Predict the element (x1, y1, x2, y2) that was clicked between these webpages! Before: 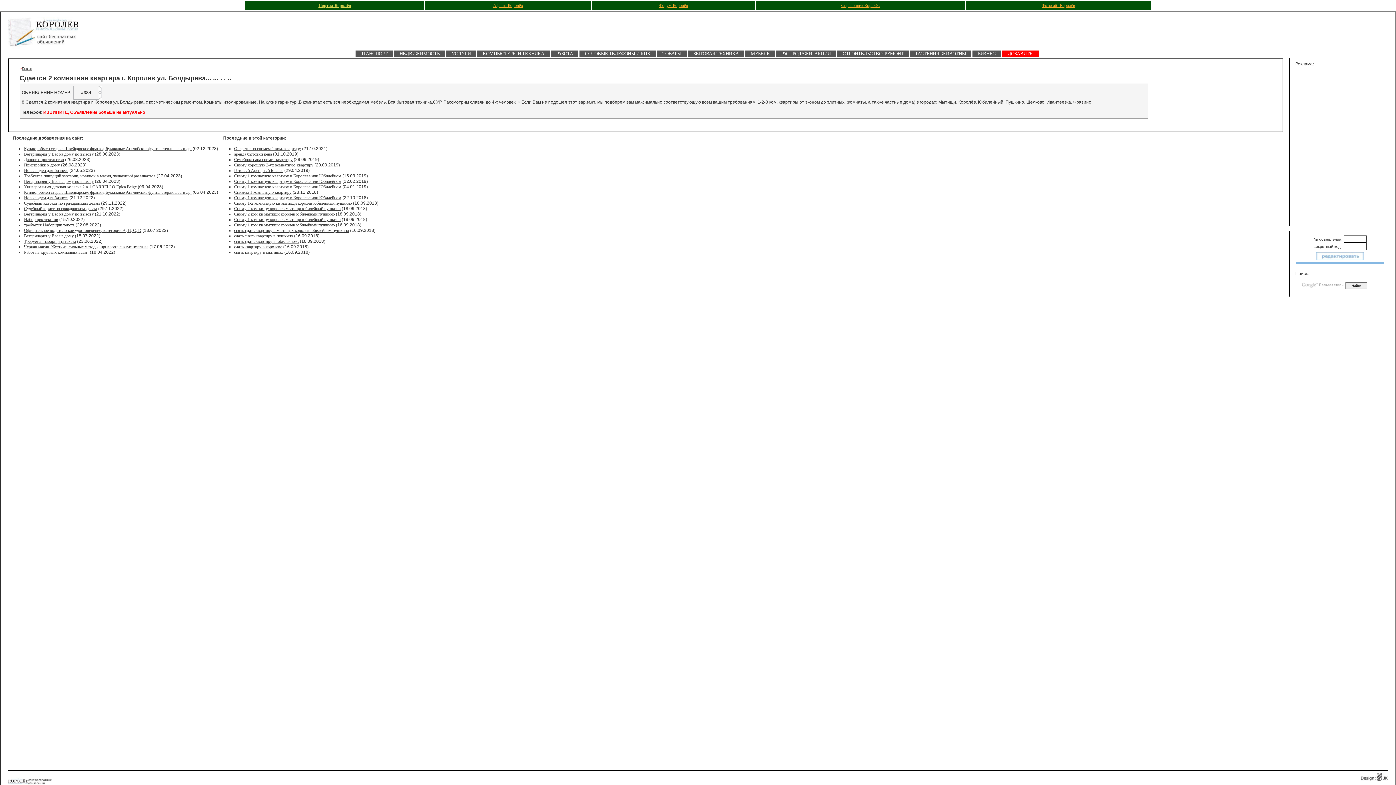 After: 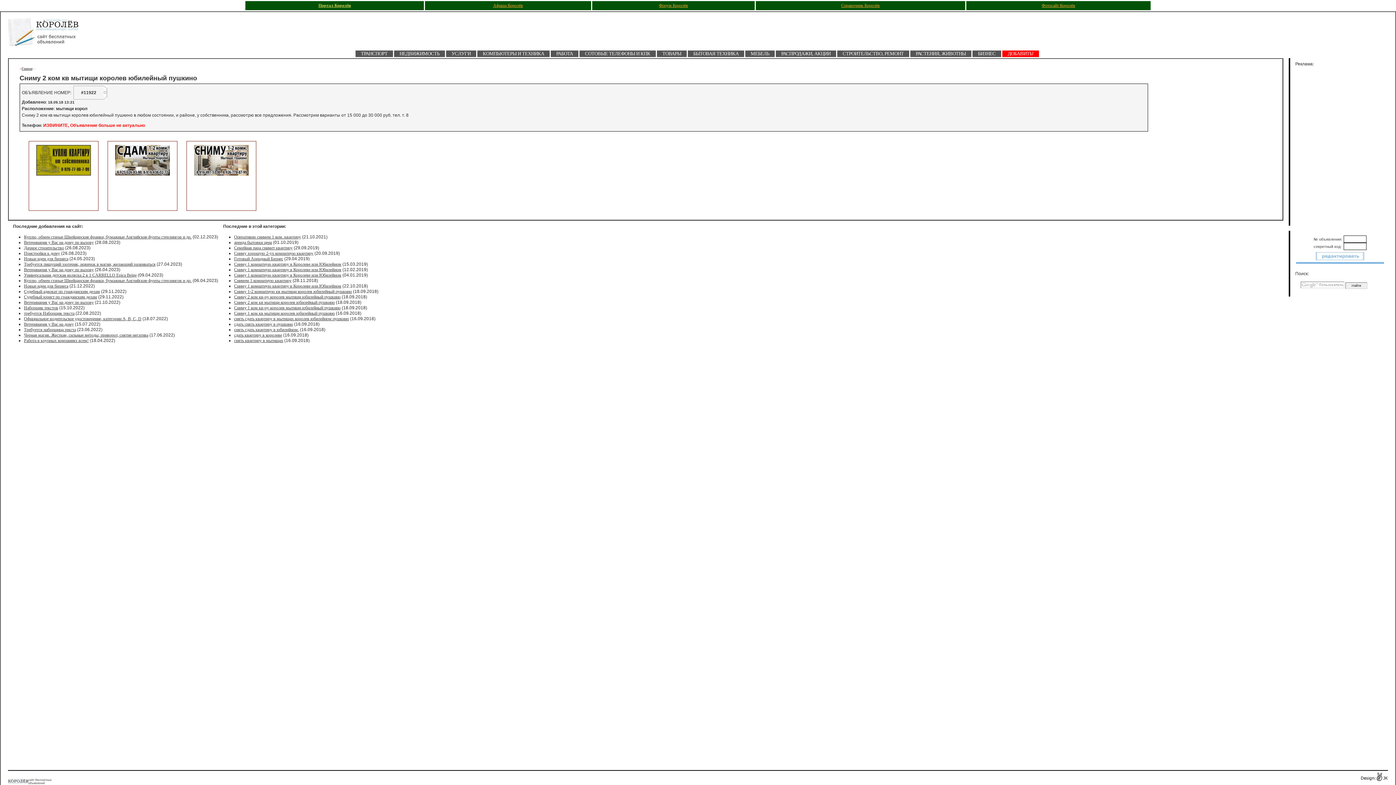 Action: bbox: (234, 211, 334, 216) label: Сниму 2 ком кв мытищи королев юбилейный пушкино